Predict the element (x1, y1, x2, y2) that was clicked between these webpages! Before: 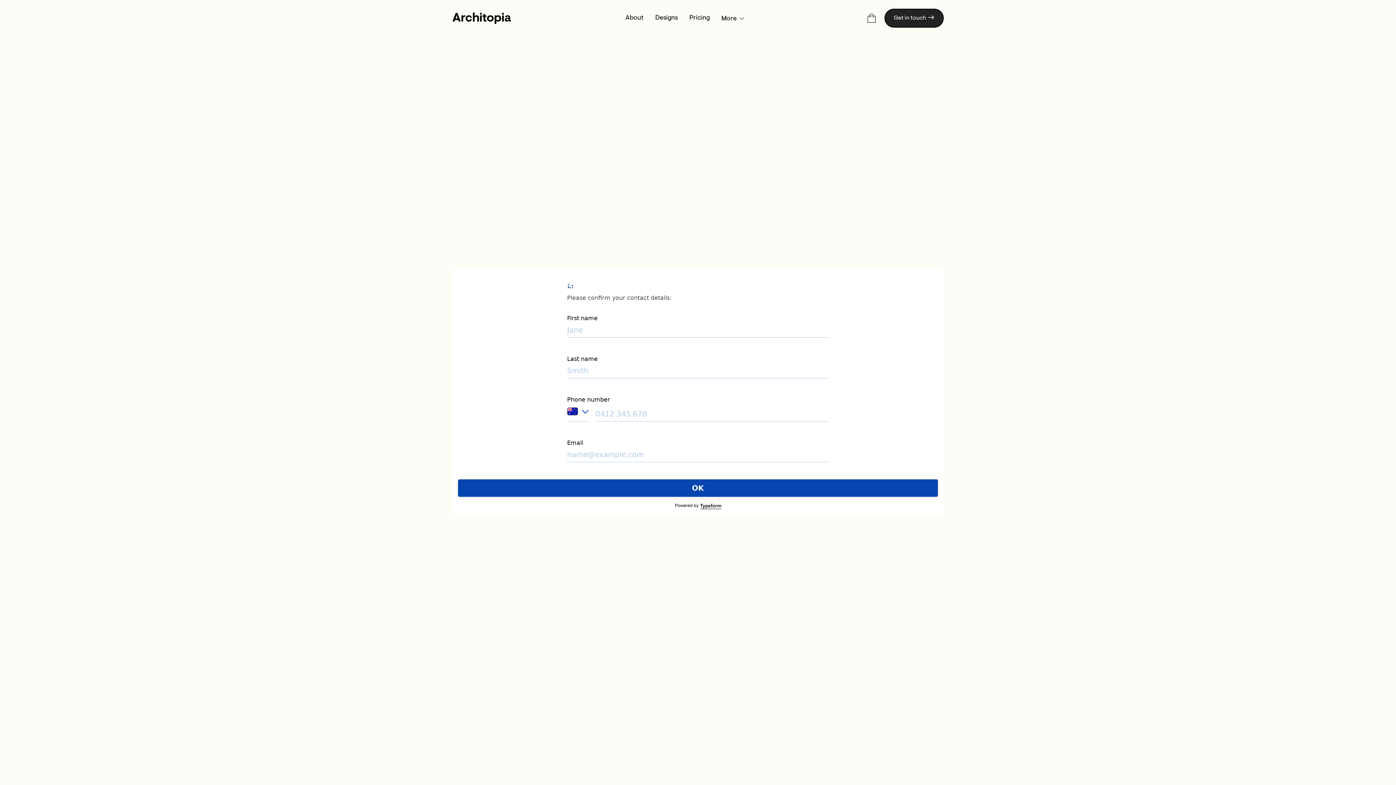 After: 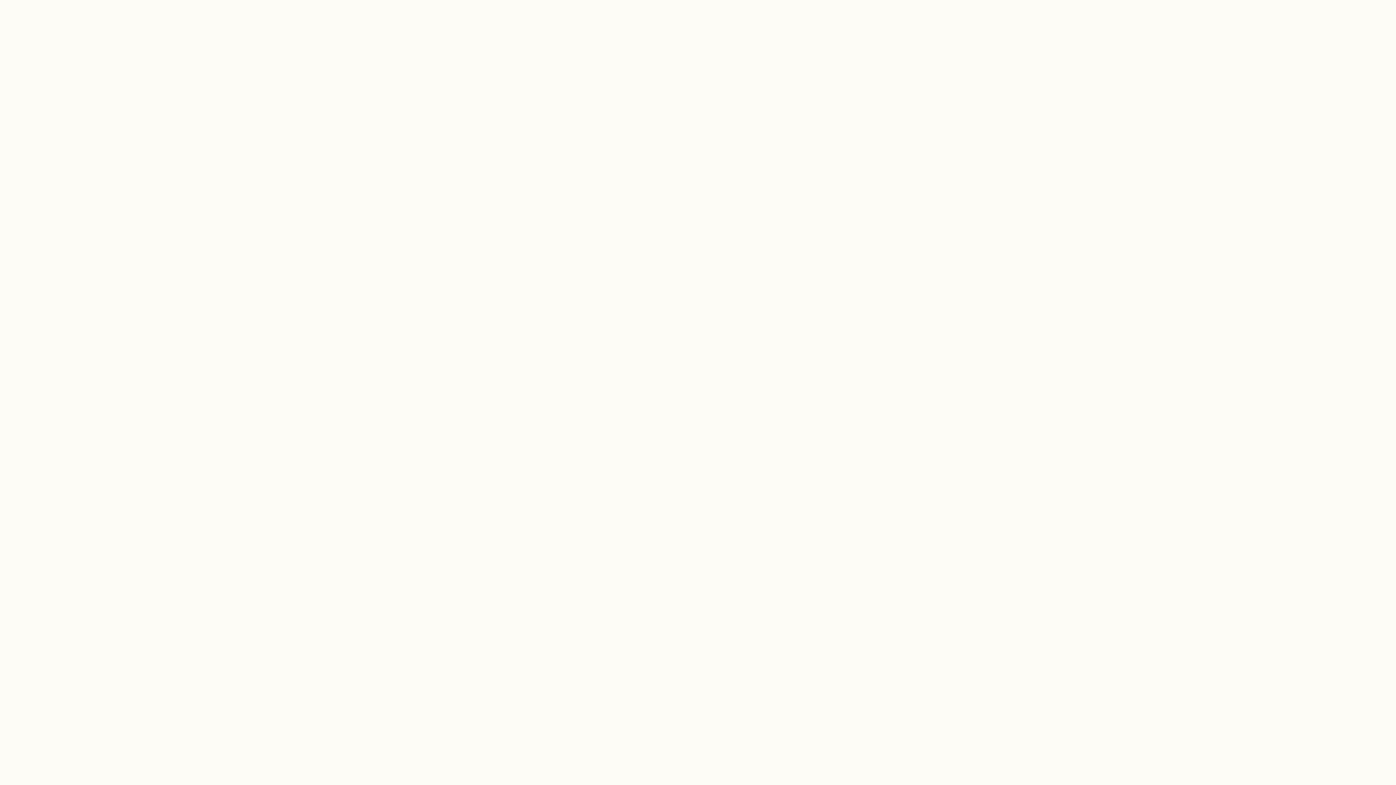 Action: bbox: (884, 8, 944, 27) label: Get in touch  